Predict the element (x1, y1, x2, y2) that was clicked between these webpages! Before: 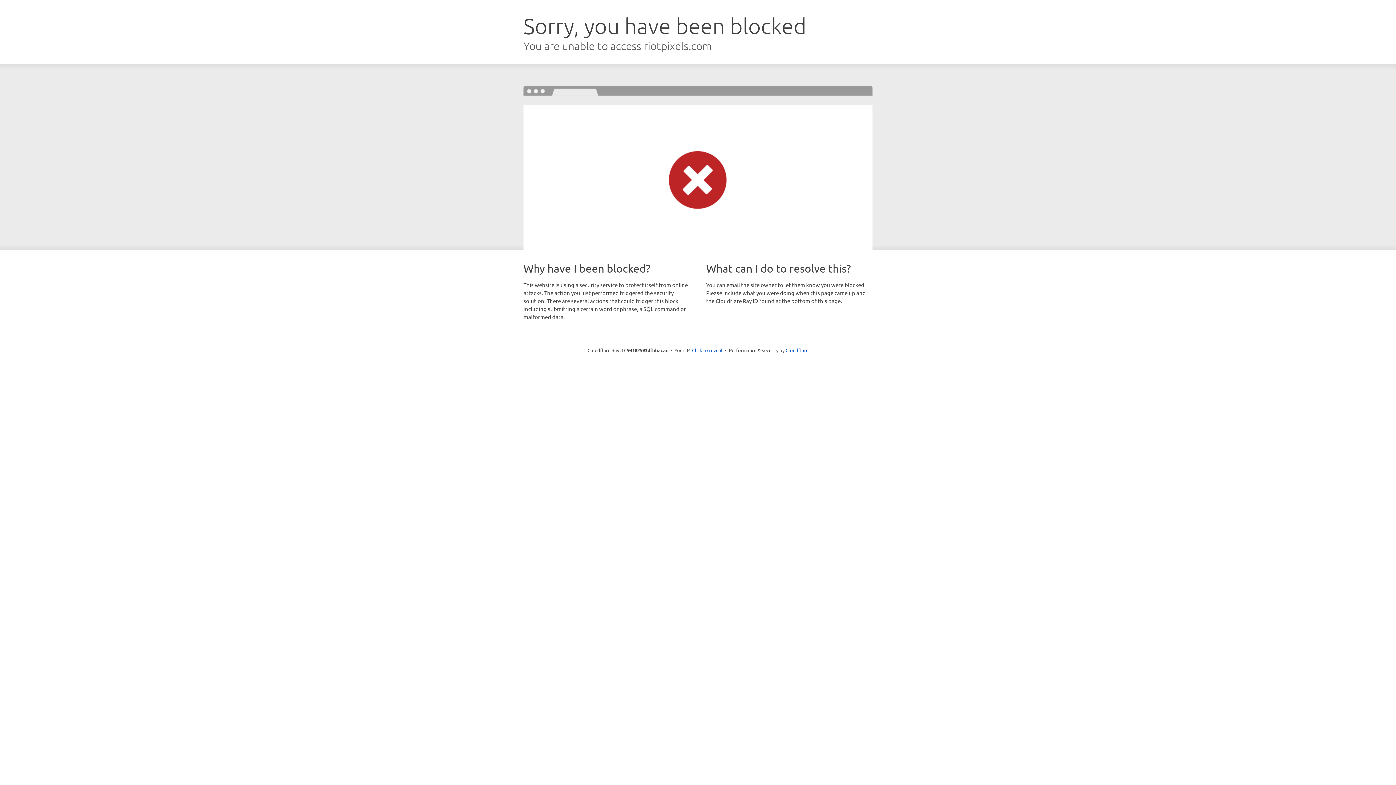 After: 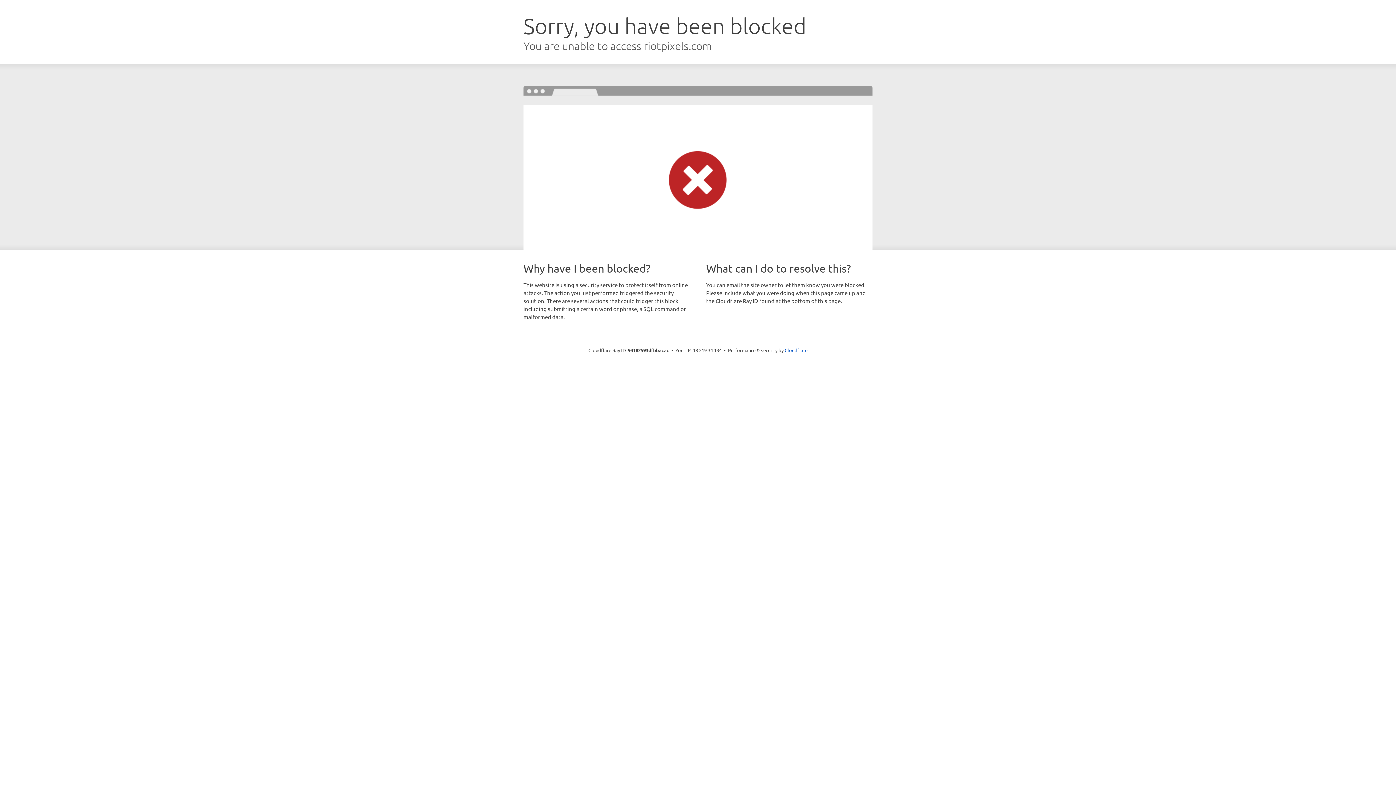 Action: label: Click to reveal bbox: (692, 346, 722, 353)